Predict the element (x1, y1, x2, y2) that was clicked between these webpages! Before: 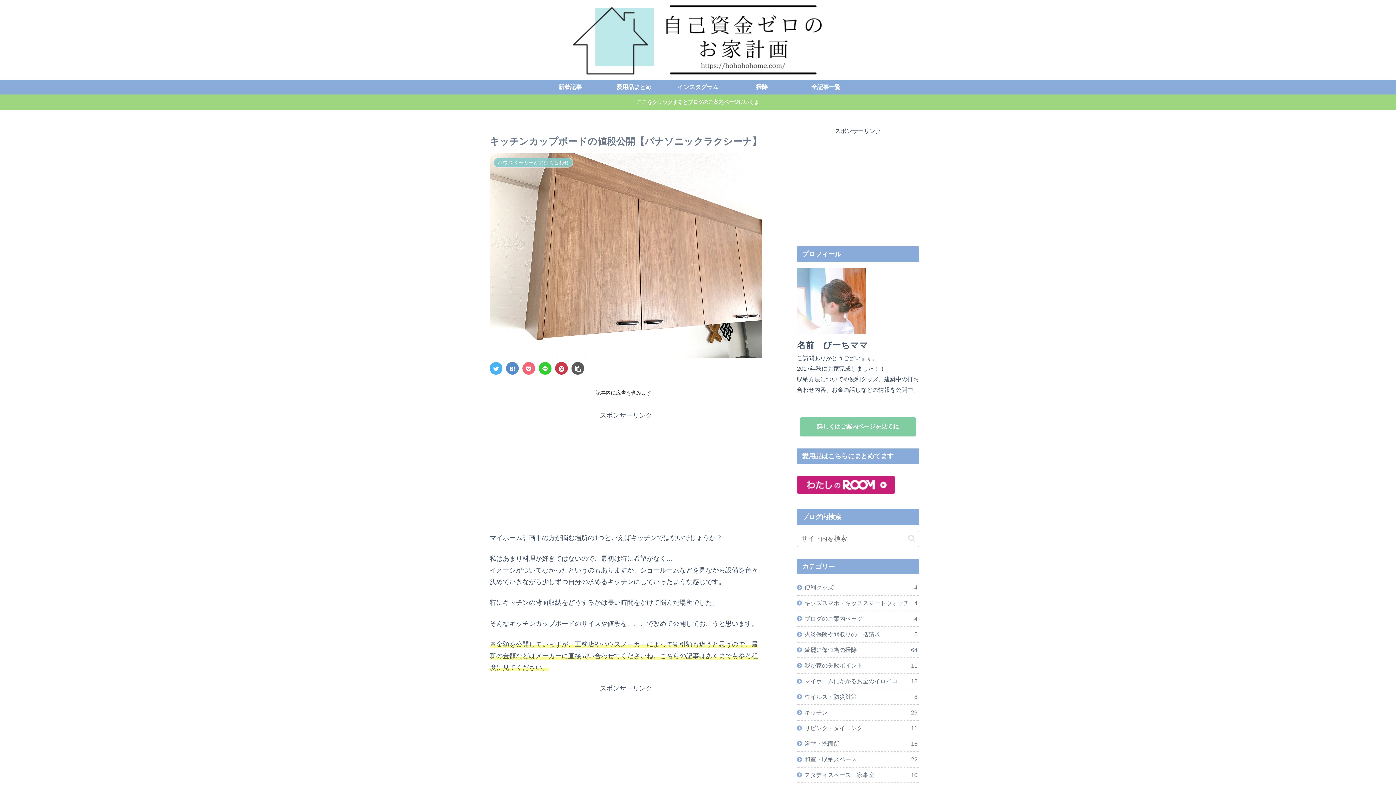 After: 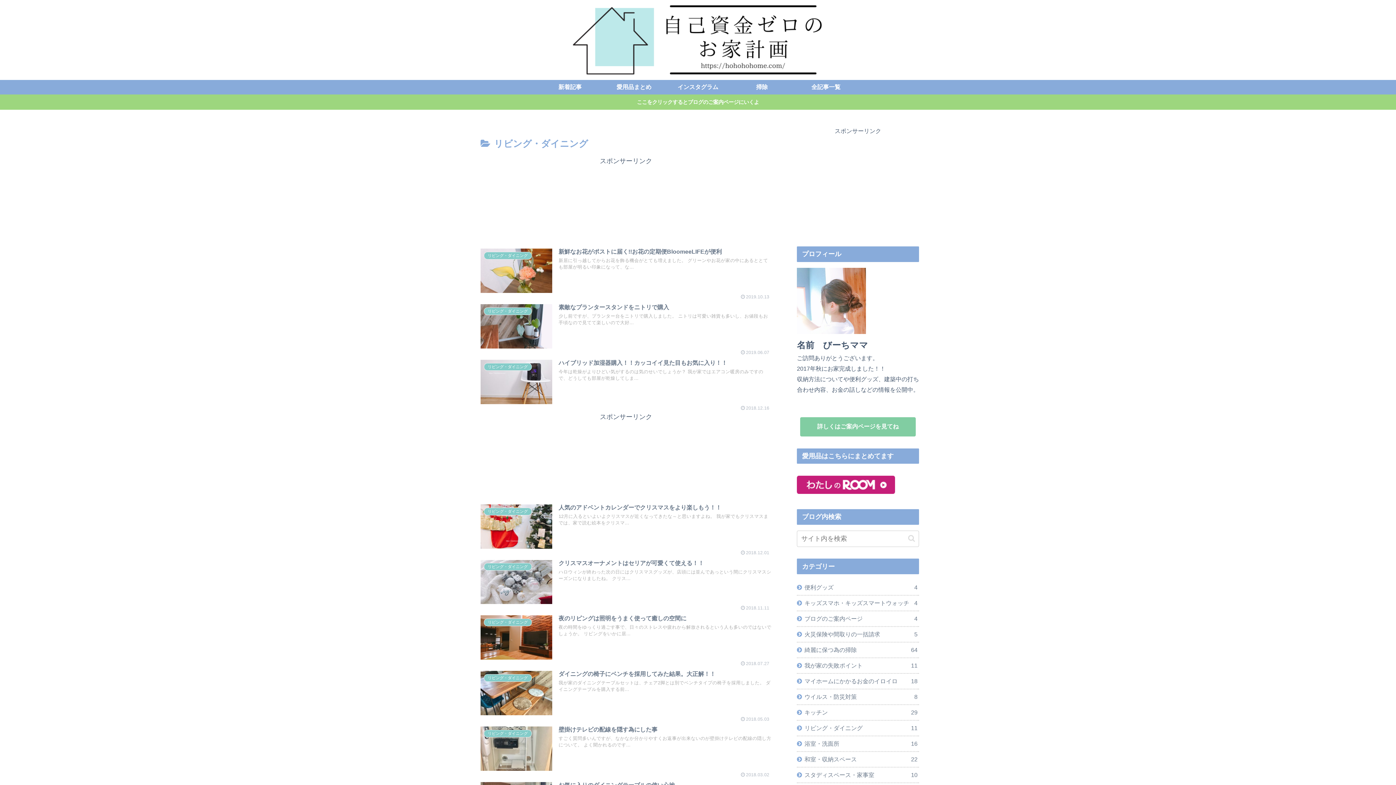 Action: bbox: (797, 721, 919, 736) label: リビング・ダイニング
11